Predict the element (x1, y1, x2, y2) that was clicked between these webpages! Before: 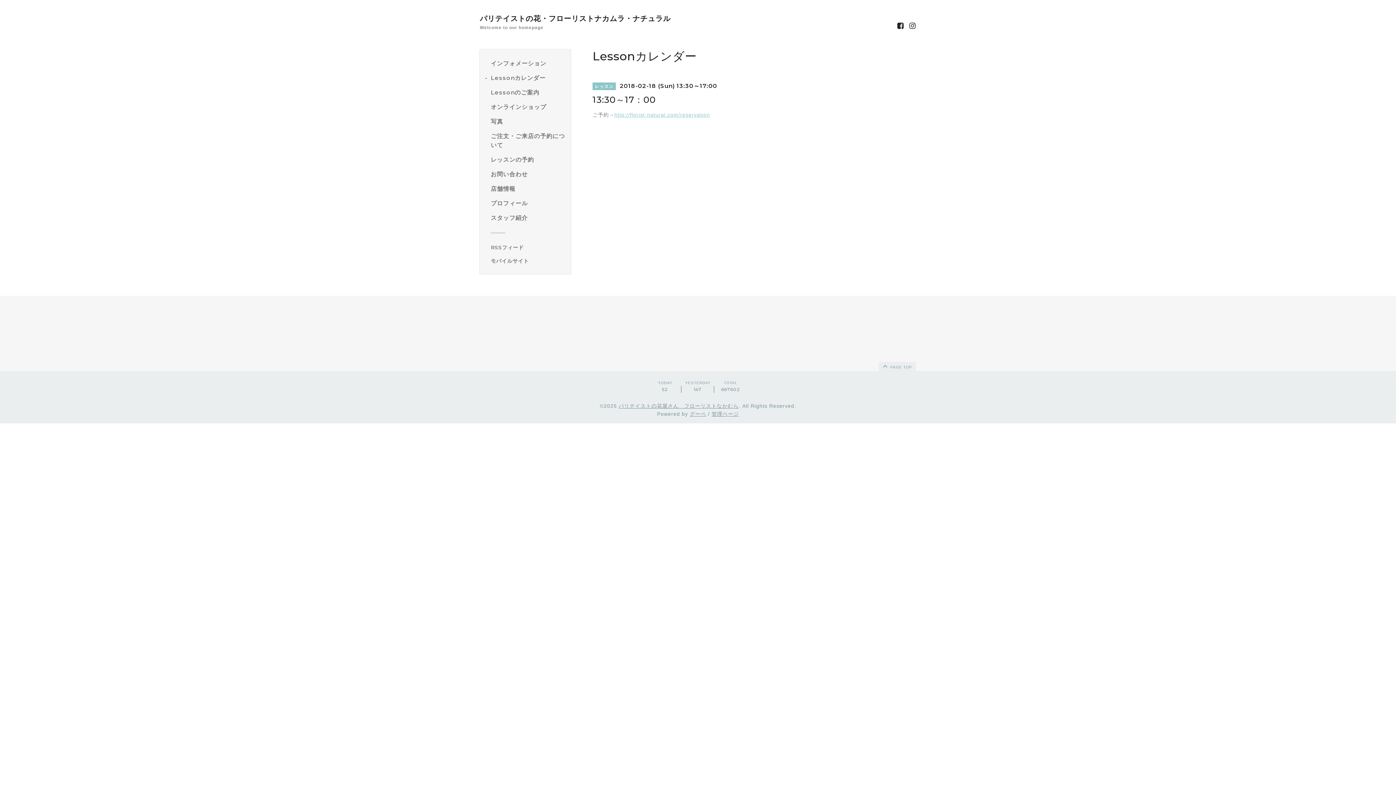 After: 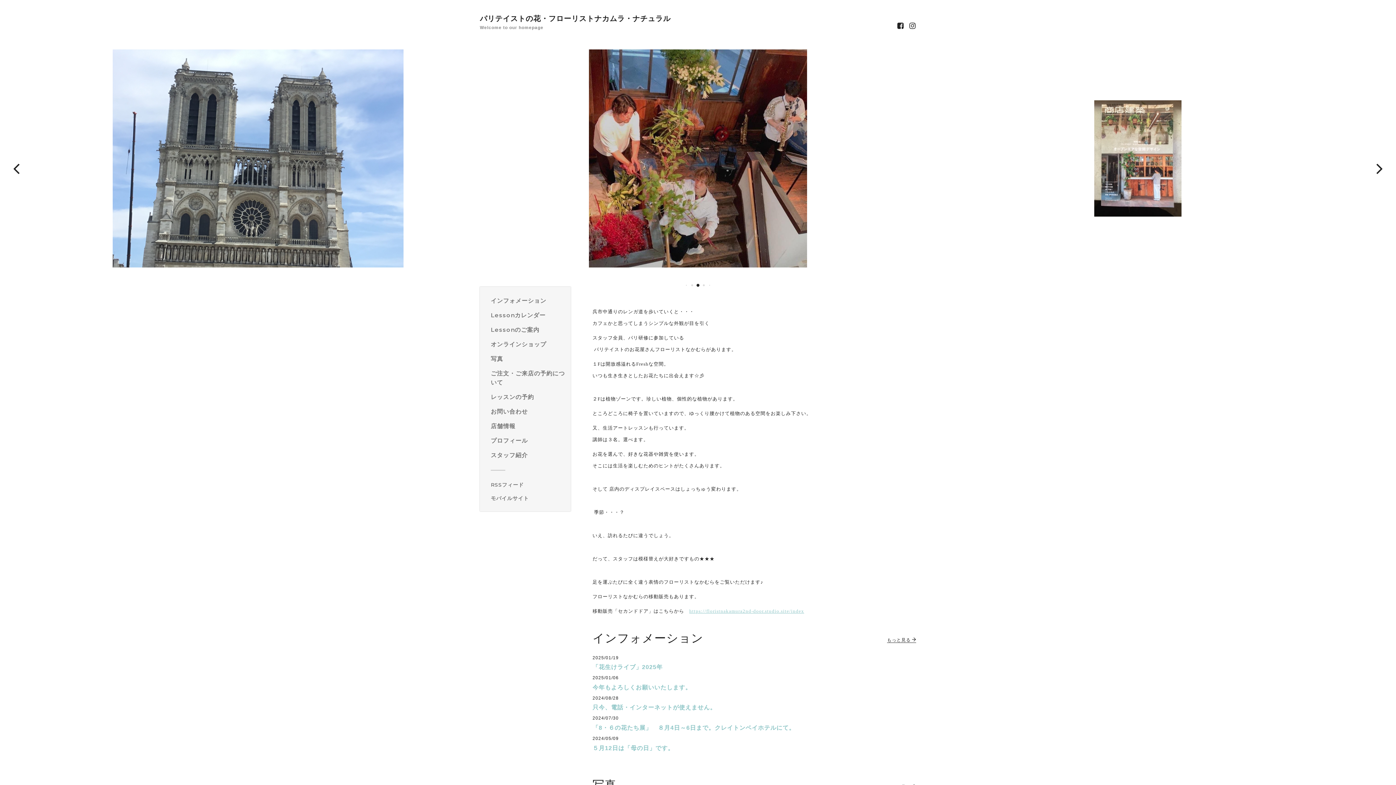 Action: label: パリテイストの花屋さん　フローリストなかむら bbox: (618, 403, 738, 409)